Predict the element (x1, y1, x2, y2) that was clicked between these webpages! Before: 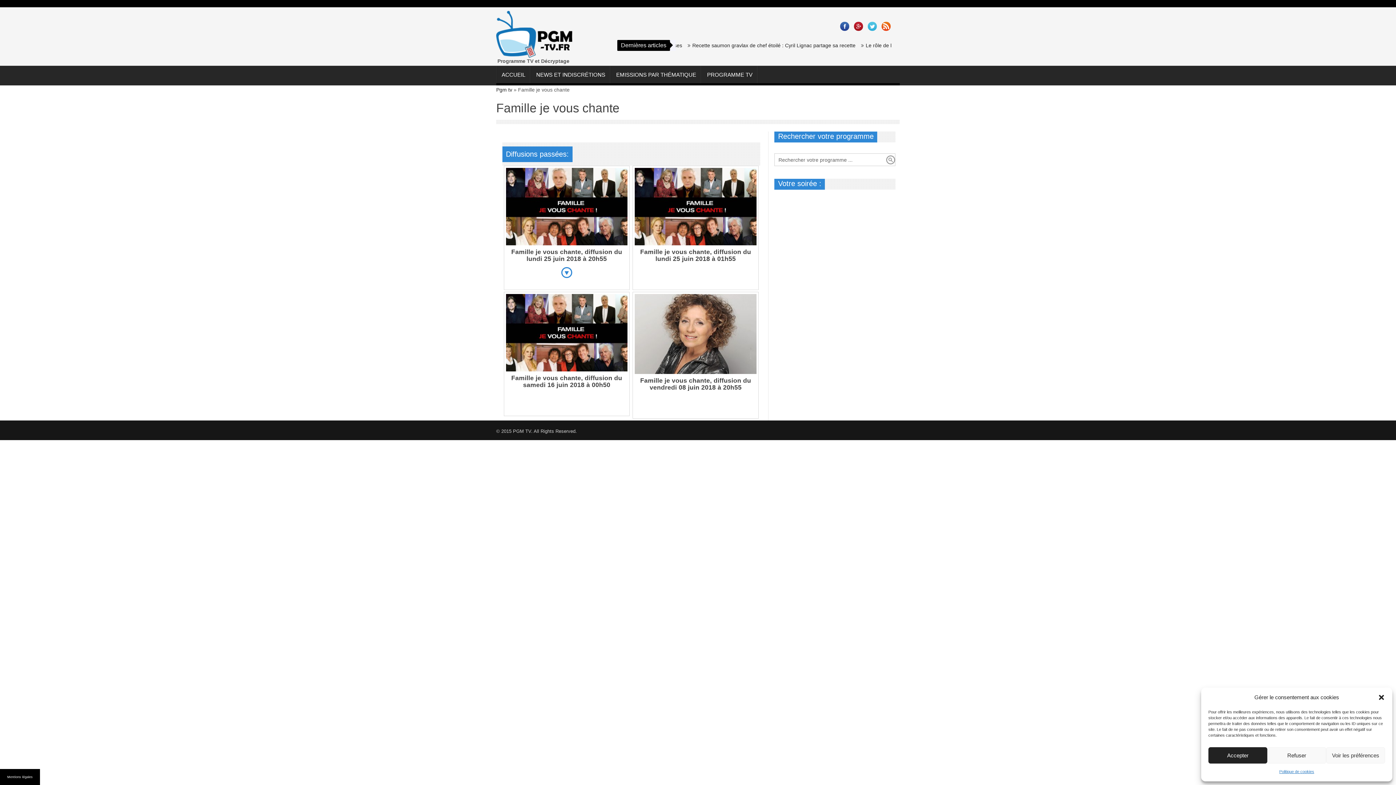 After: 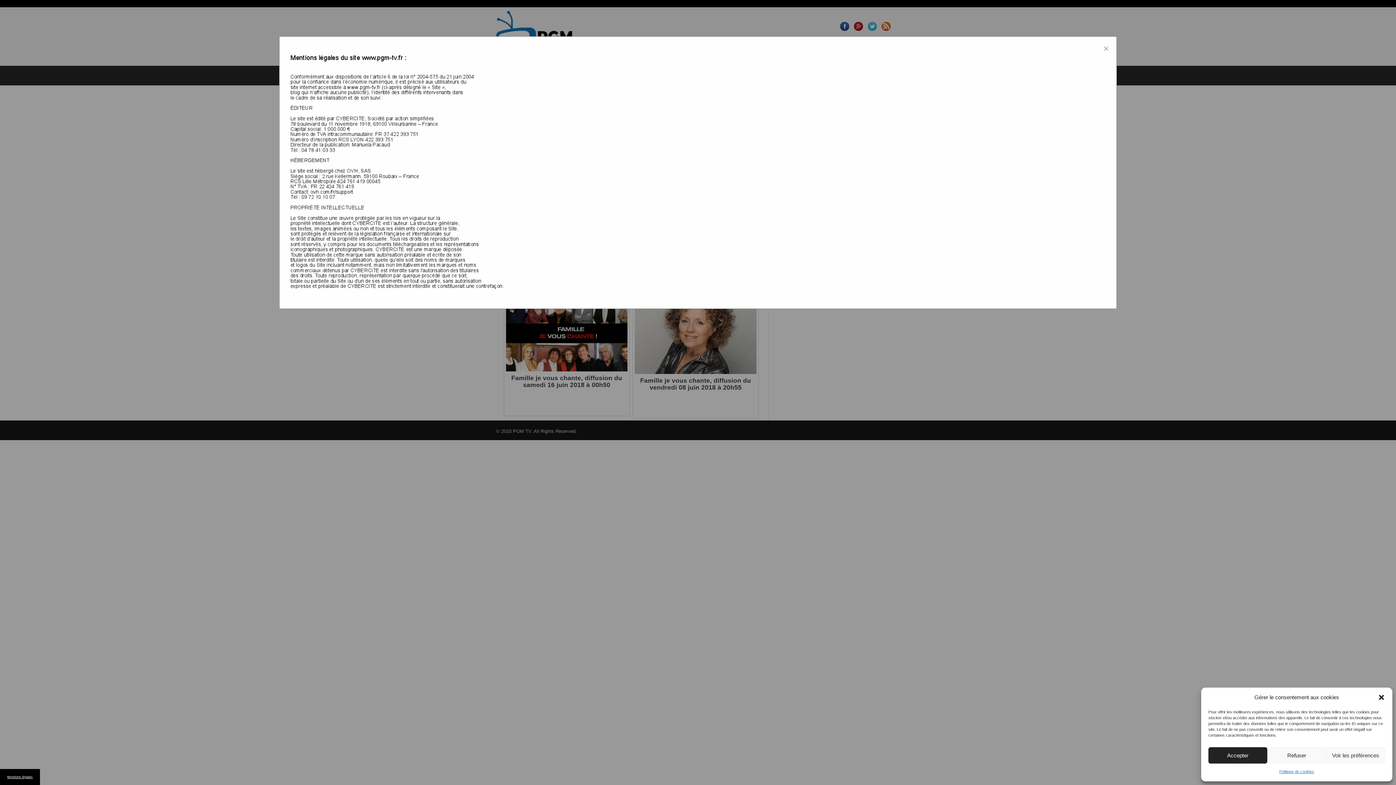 Action: bbox: (7, 775, 32, 779) label: Mentions légales